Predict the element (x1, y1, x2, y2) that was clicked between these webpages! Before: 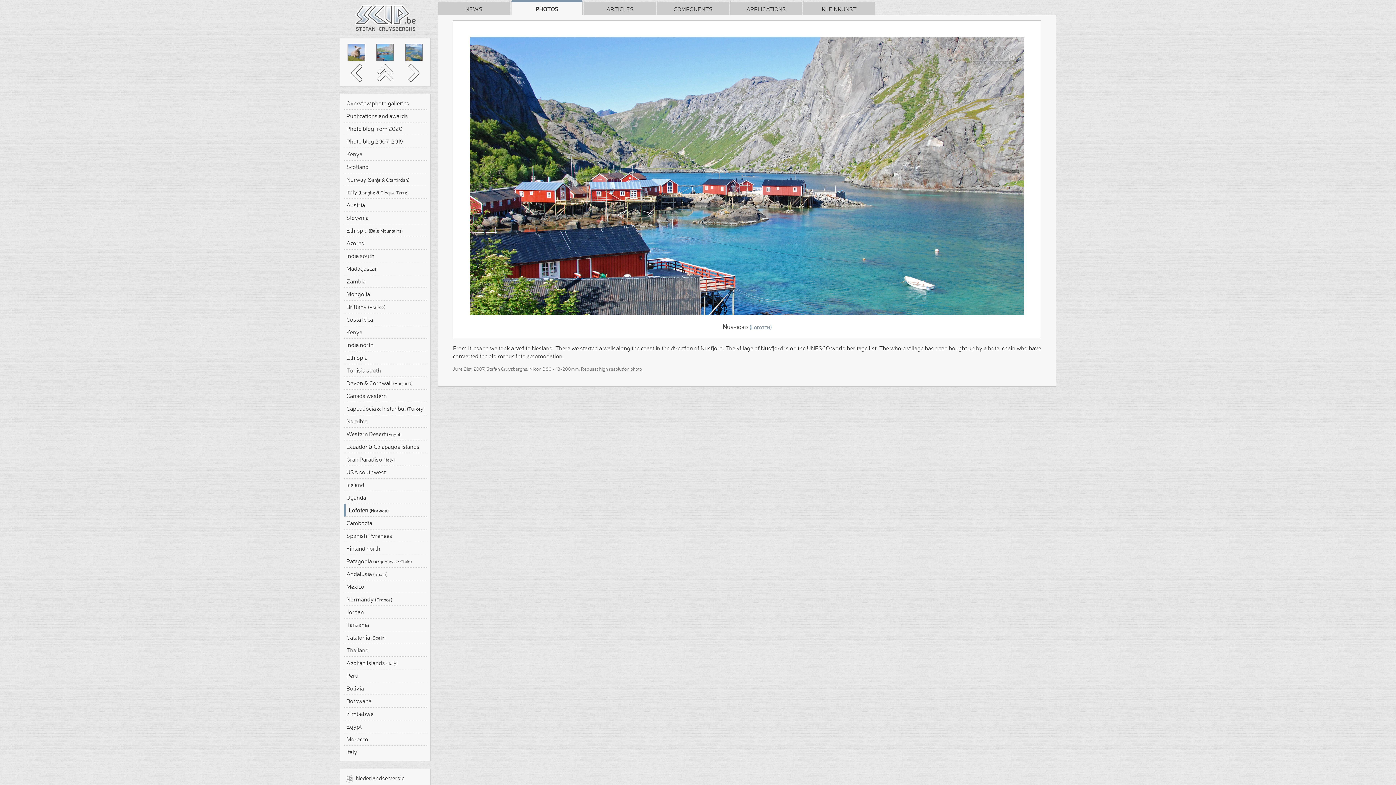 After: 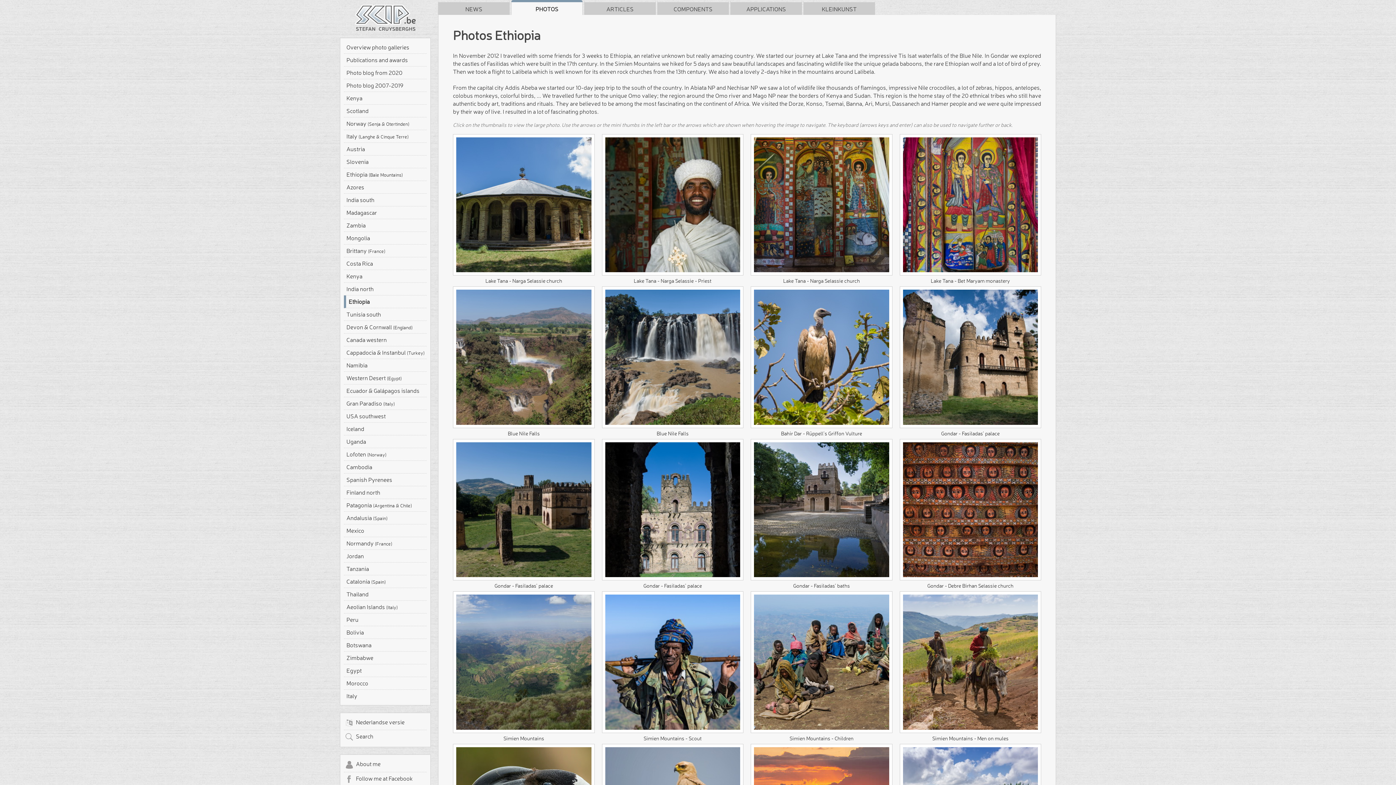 Action: bbox: (344, 352, 429, 363) label: Ethiopia